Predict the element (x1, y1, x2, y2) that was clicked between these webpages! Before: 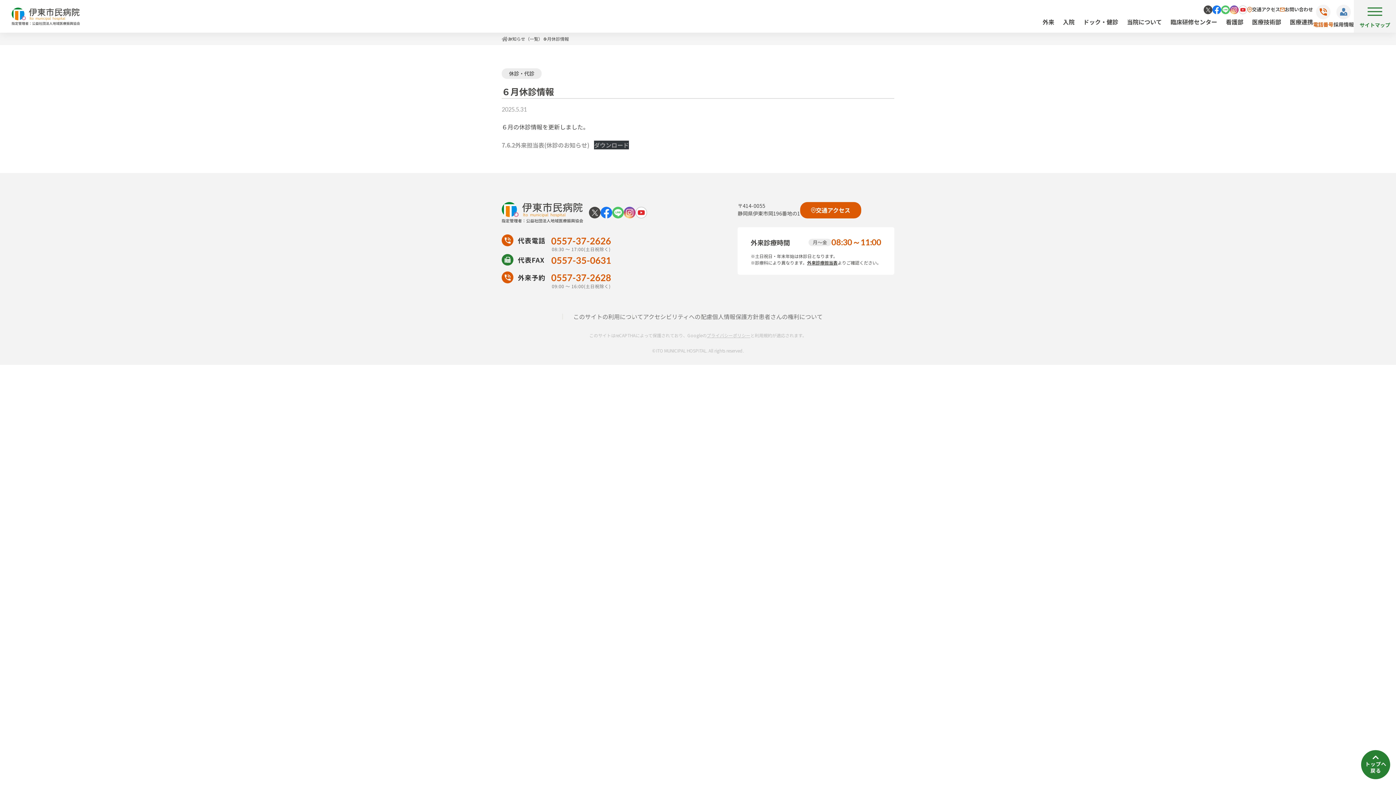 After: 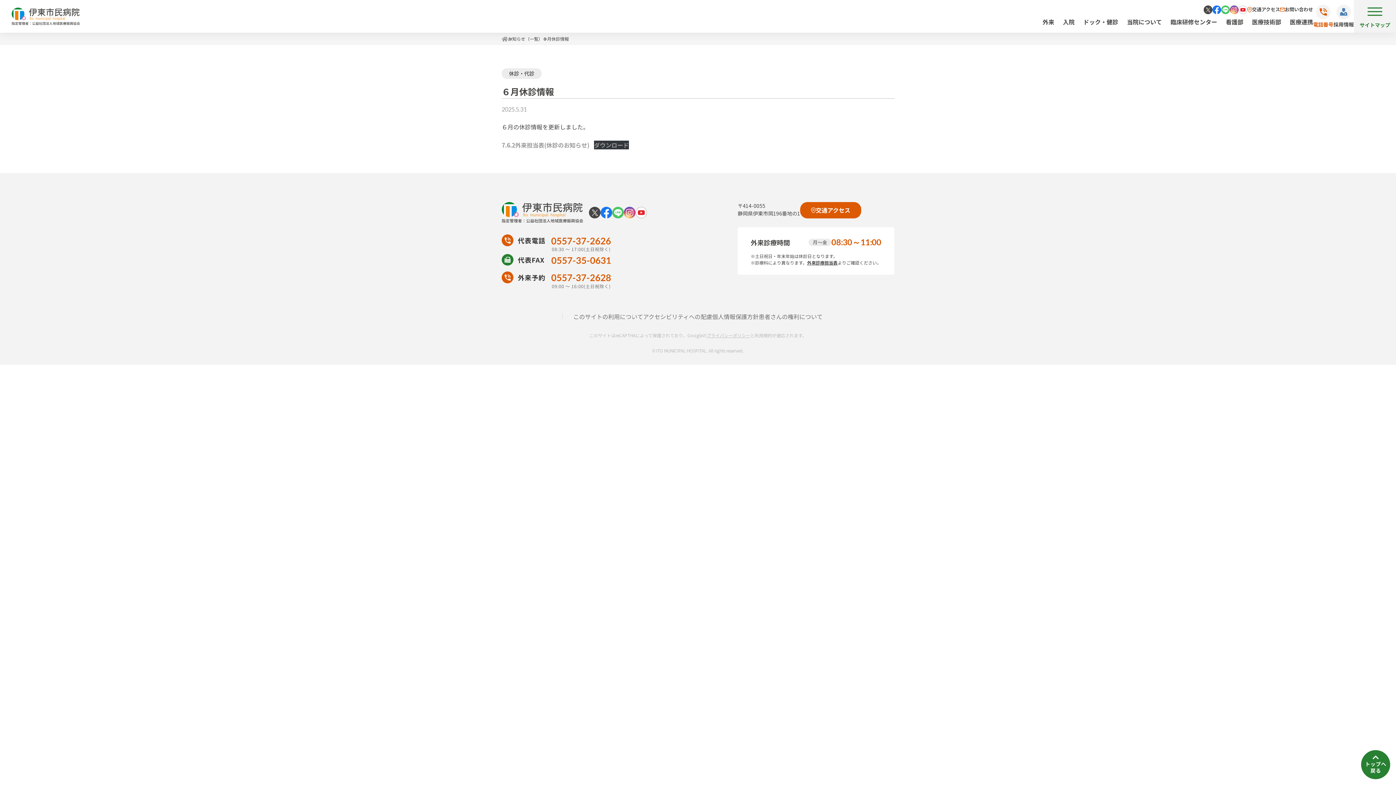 Action: bbox: (501, 140, 589, 149) label: 7.6.2外来担当表(休診のお知らせ)